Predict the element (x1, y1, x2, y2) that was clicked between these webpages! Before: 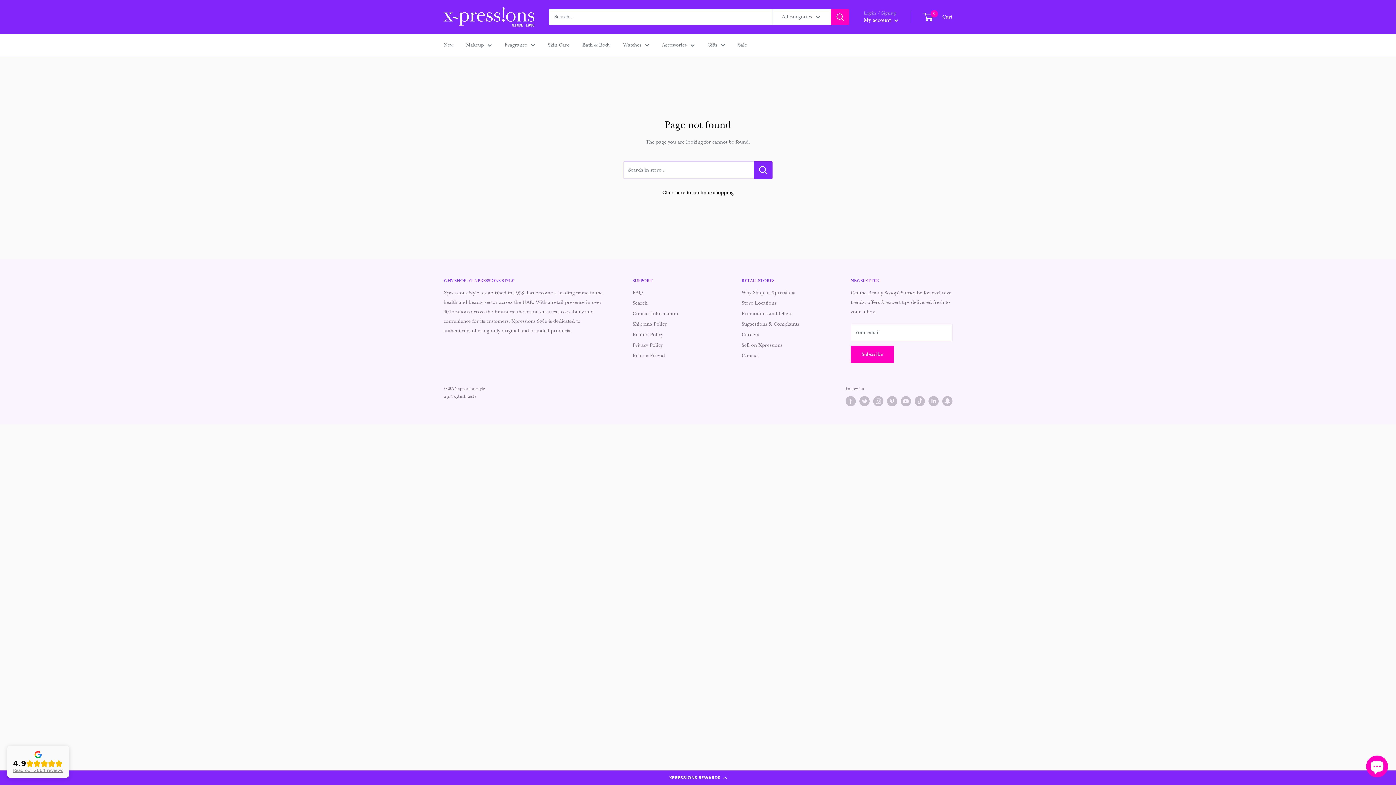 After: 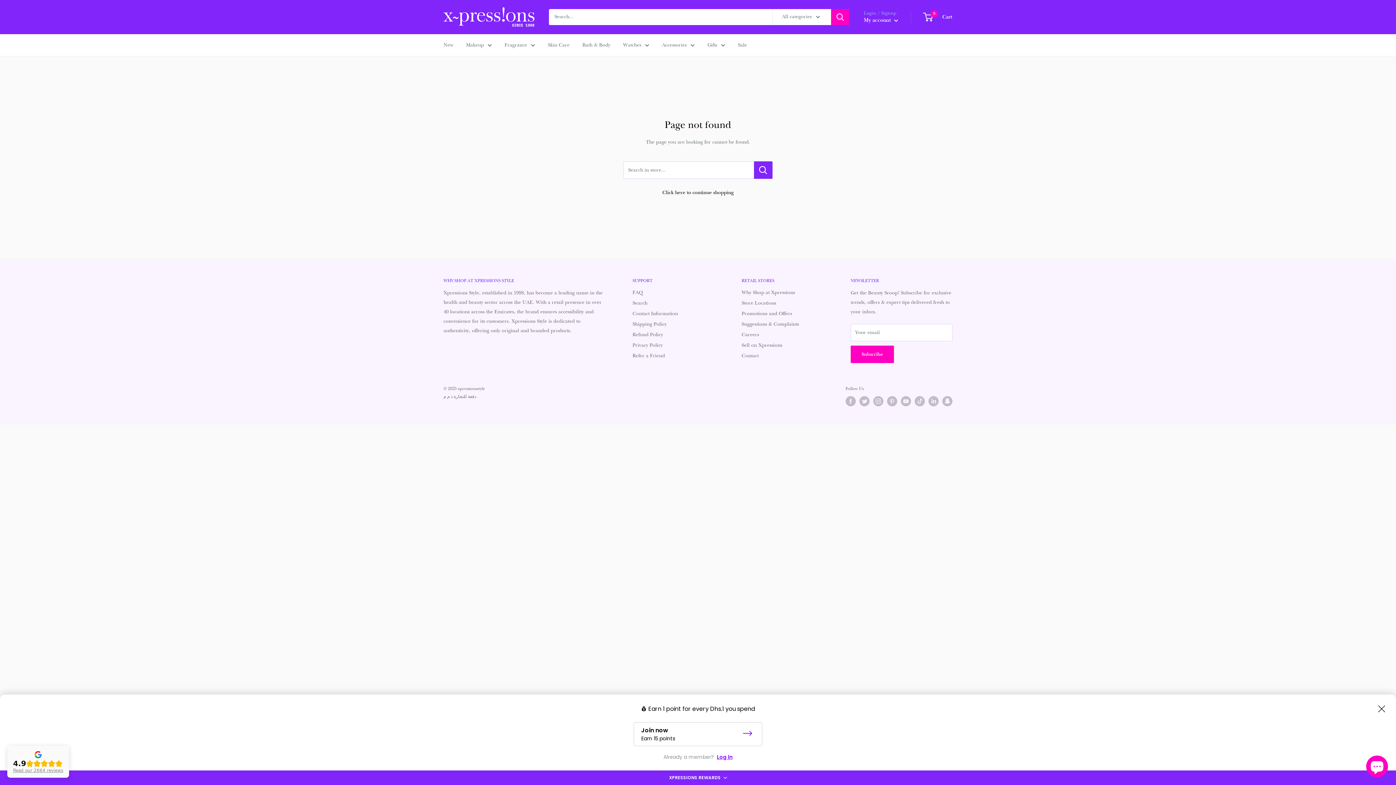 Action: bbox: (0, 770, 1396, 785) label: XPRESSIONS REWARDS